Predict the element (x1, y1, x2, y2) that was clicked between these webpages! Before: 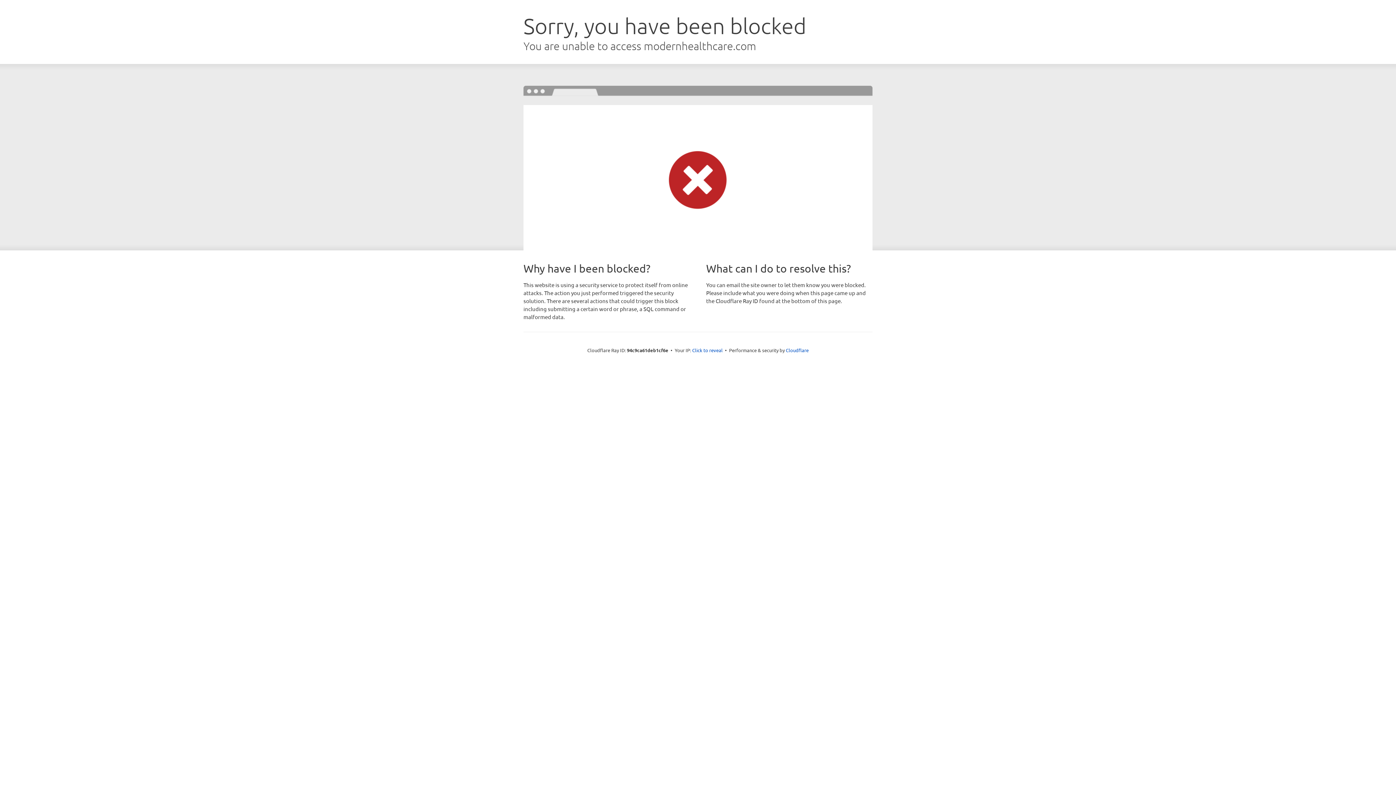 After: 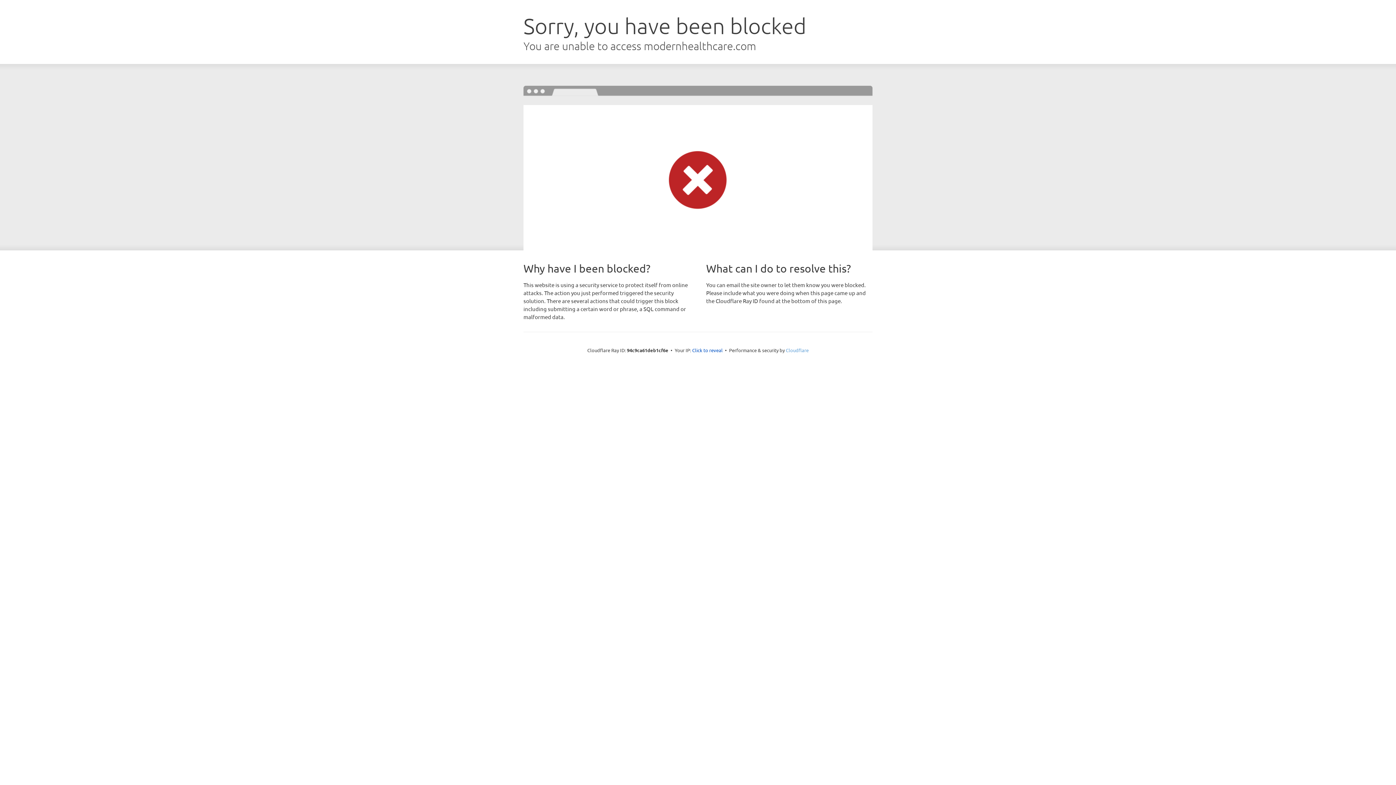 Action: bbox: (786, 347, 808, 353) label: Cloudflare